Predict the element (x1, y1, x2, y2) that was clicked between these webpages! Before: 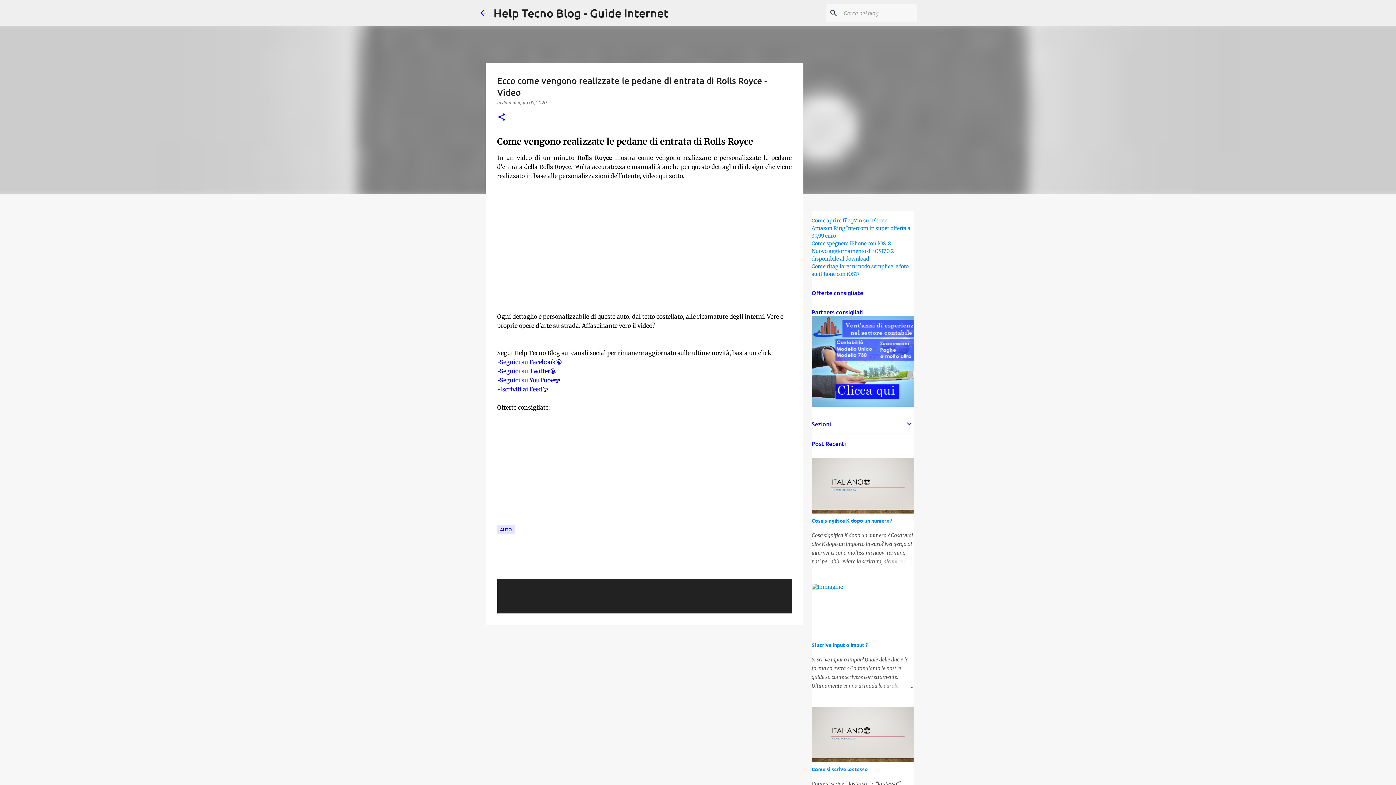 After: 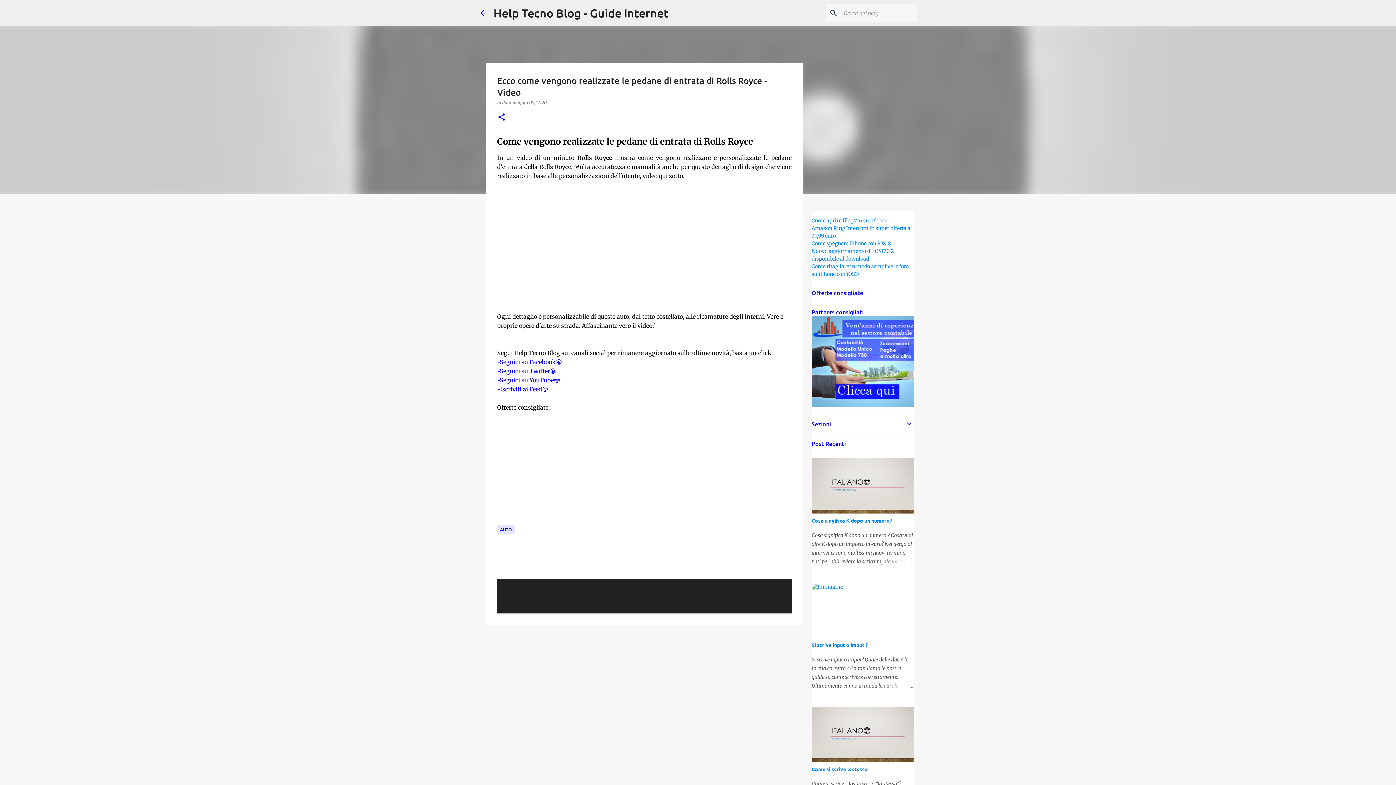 Action: label: maggio 07, 2020 bbox: (512, 100, 547, 105)